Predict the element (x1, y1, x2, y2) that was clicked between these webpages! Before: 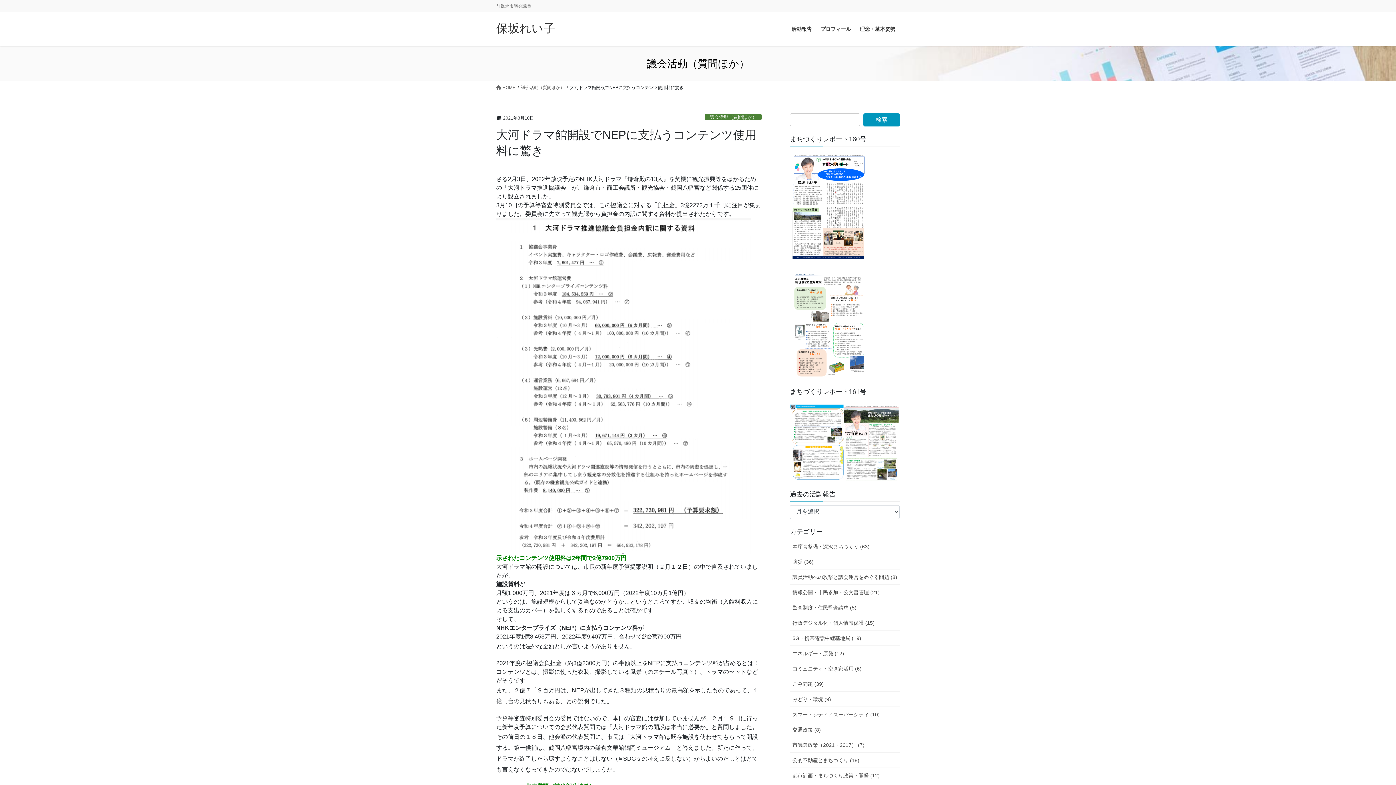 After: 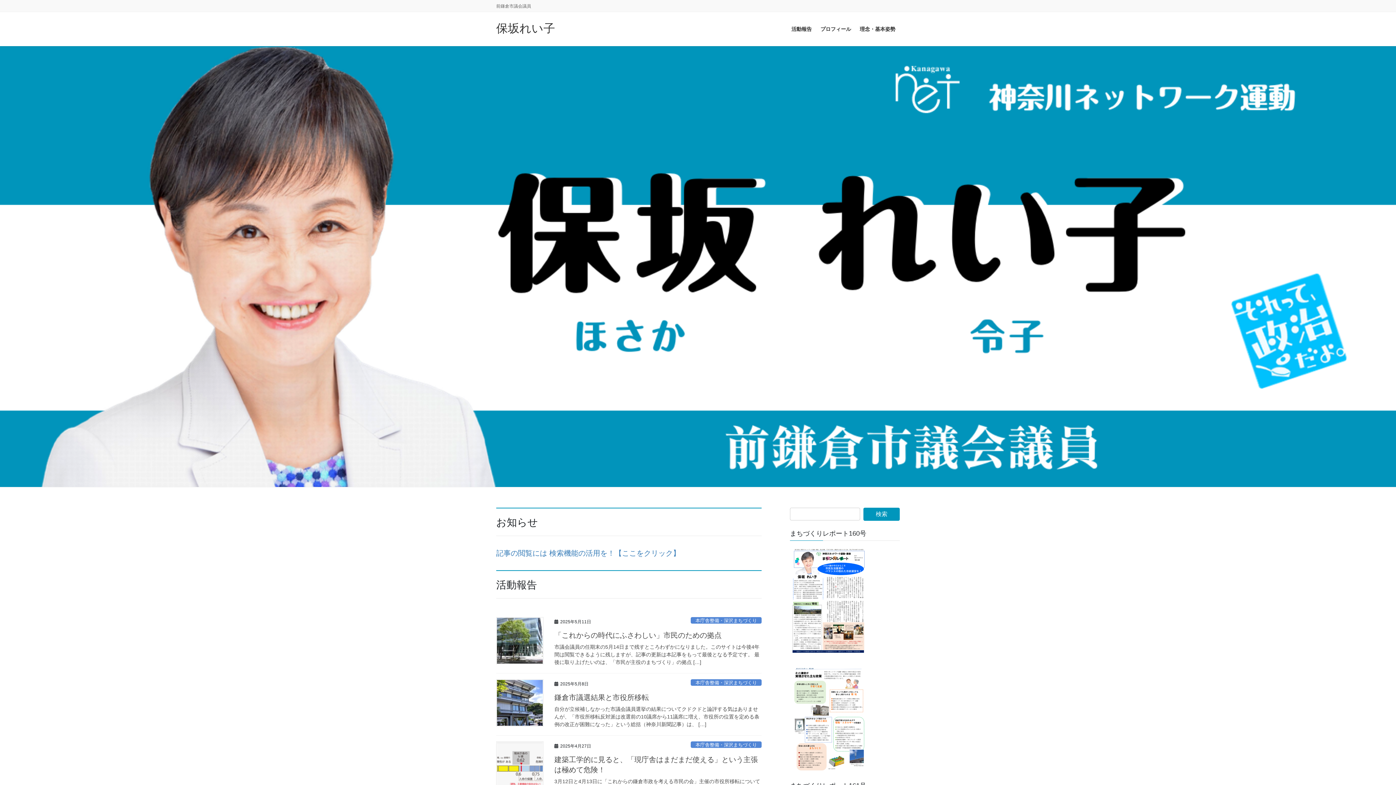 Action: bbox: (496, 21, 555, 34) label: 保坂れい子